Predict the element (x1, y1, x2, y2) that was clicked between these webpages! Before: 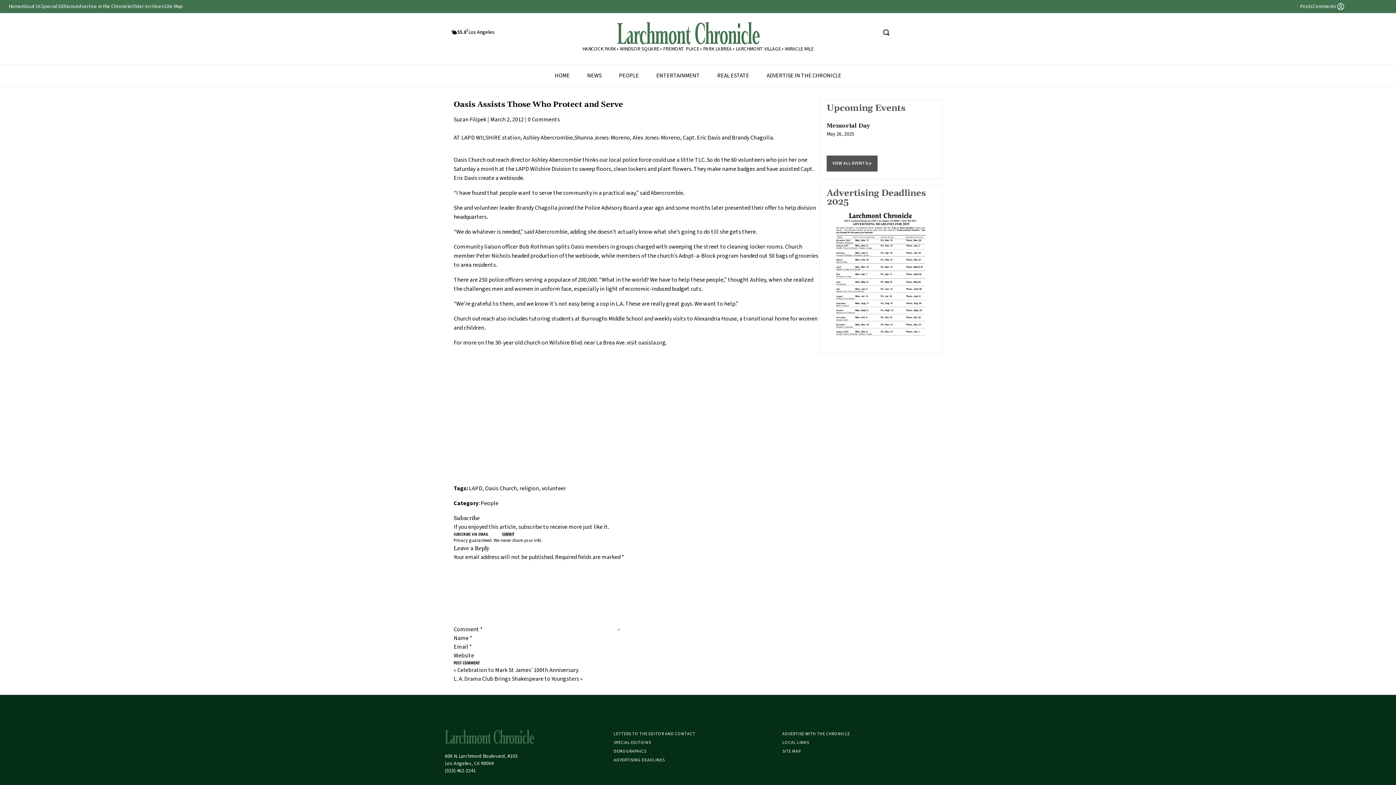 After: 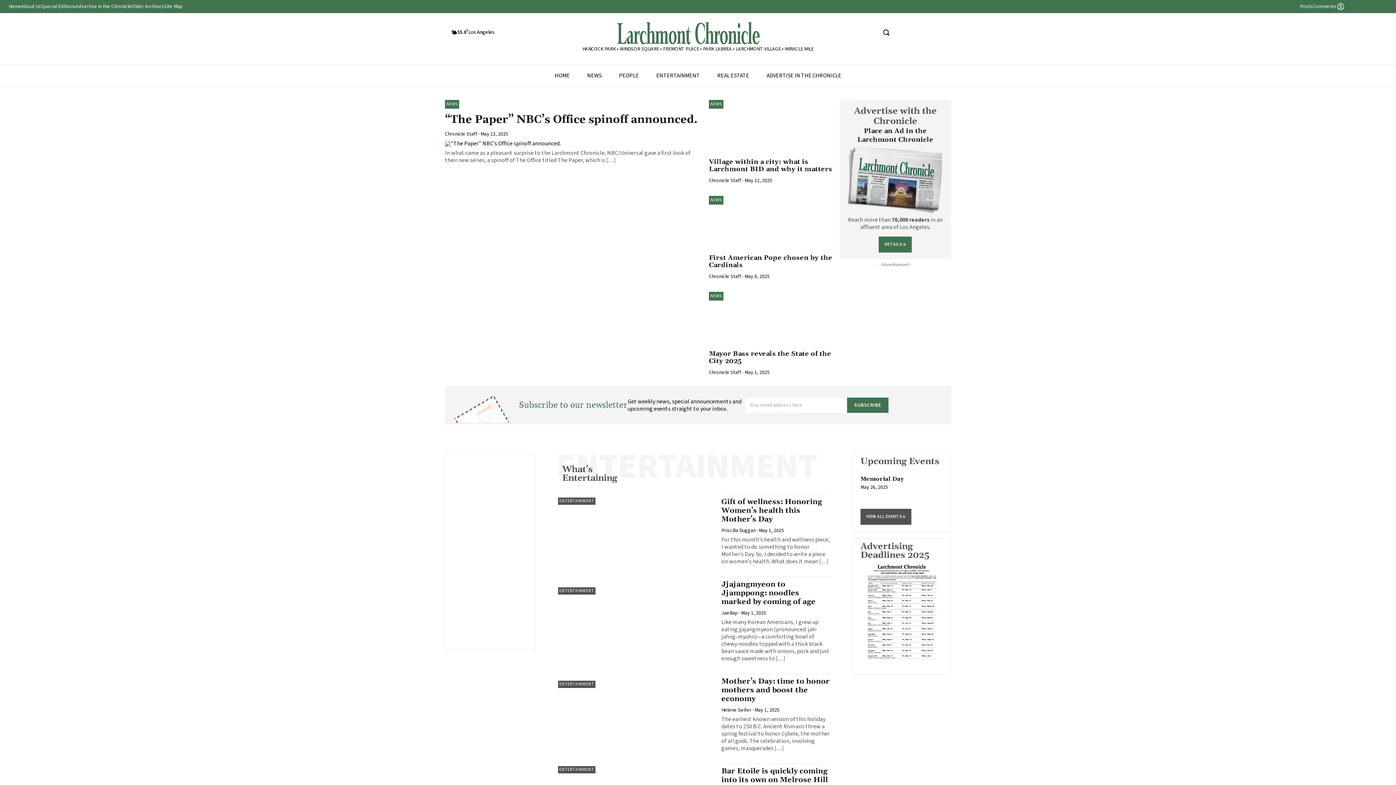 Action: bbox: (617, 21, 759, 42)